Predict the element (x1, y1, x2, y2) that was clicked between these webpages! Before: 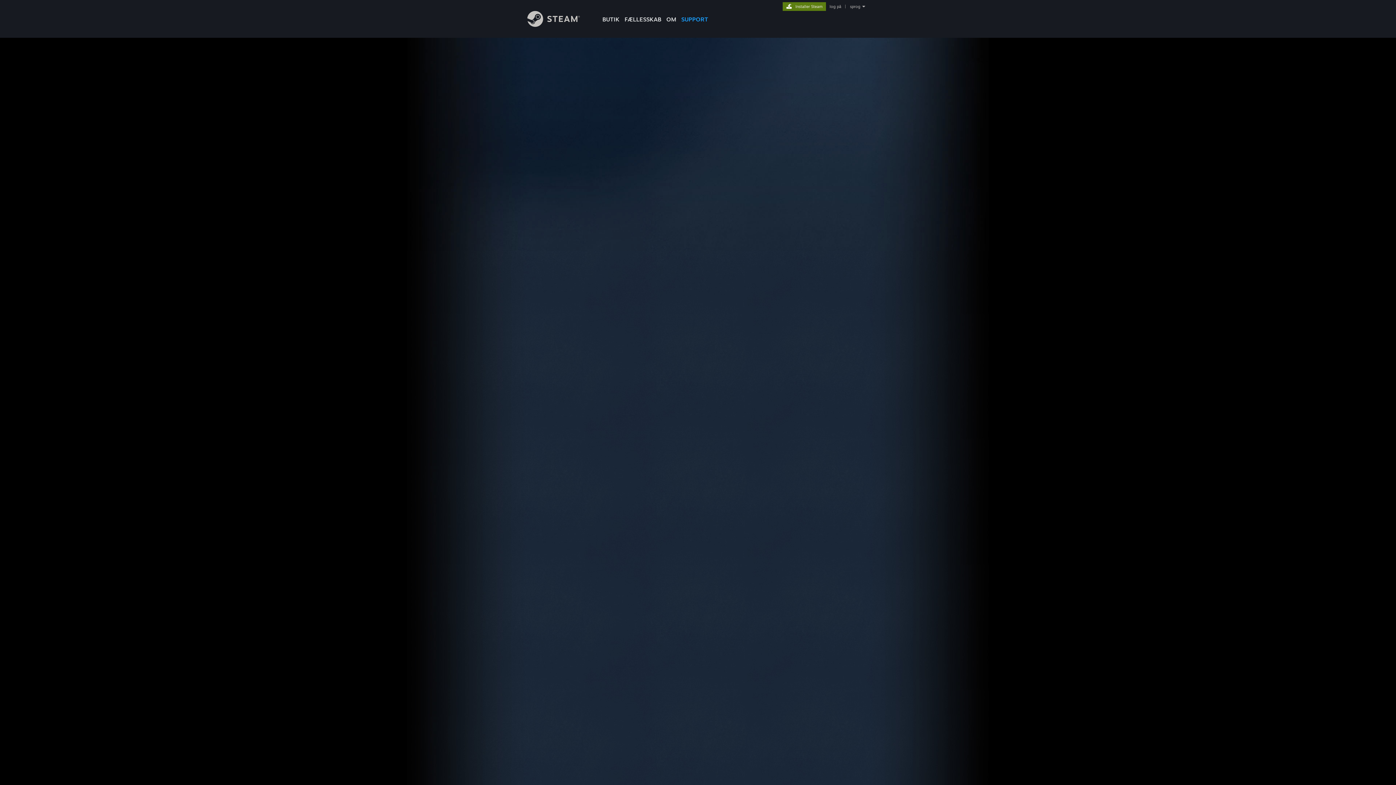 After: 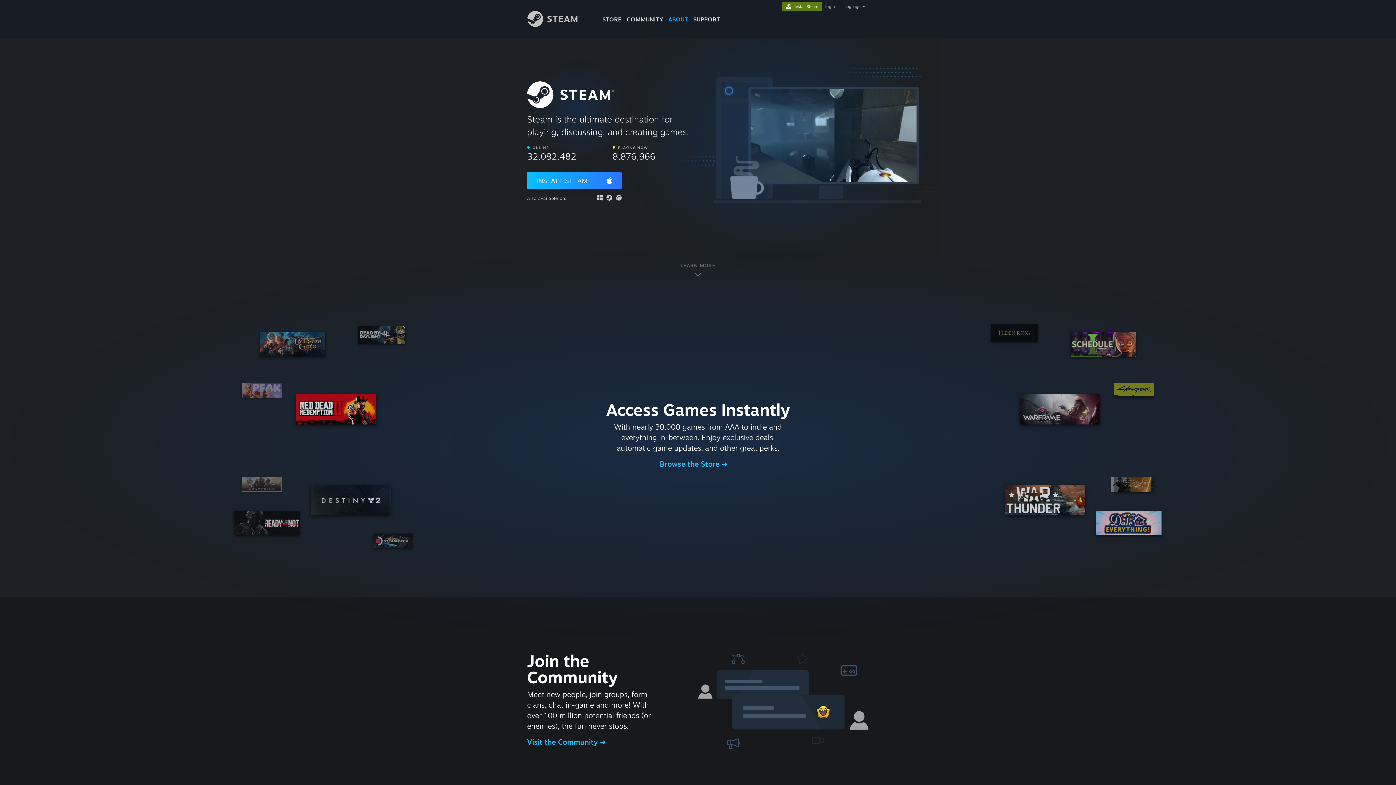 Action: bbox: (782, 2, 826, 9) label: Installer Steam